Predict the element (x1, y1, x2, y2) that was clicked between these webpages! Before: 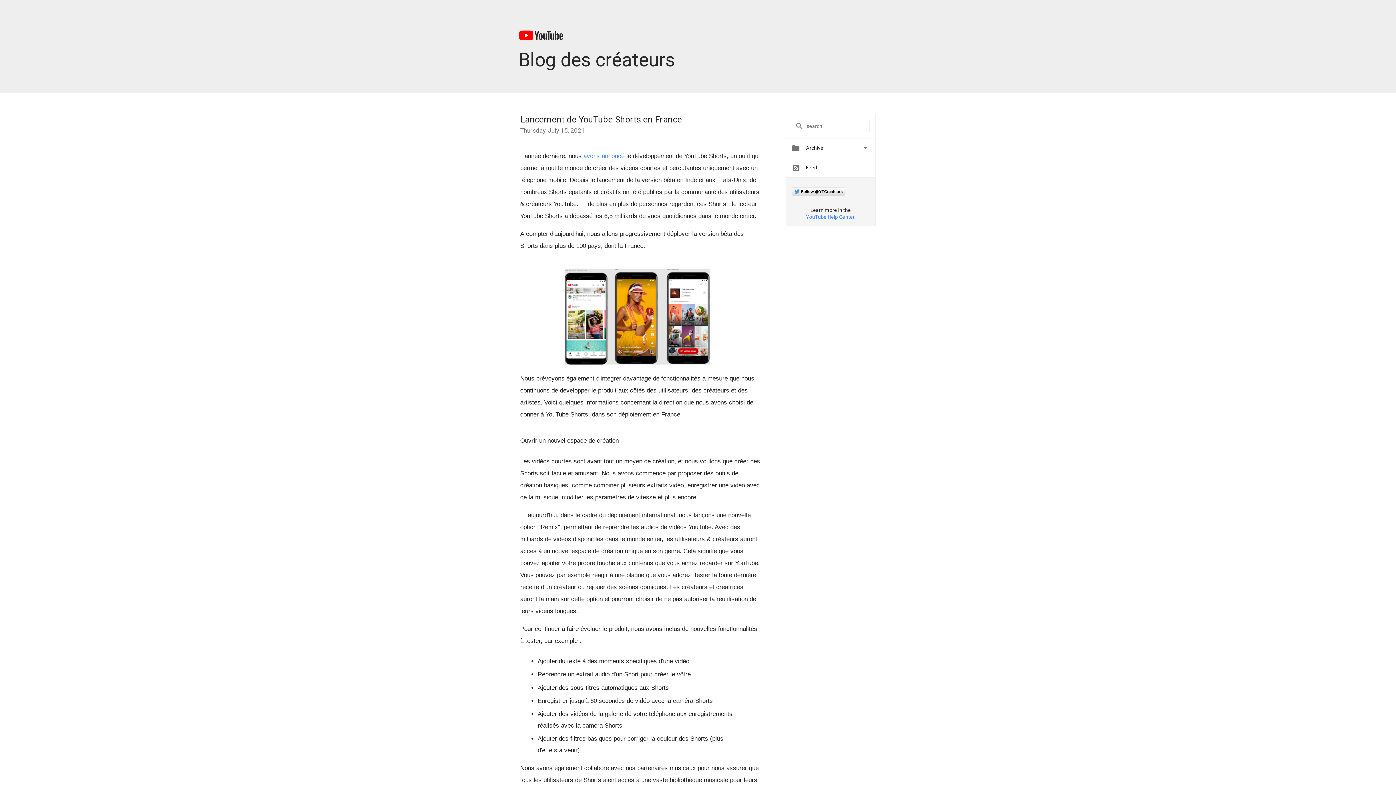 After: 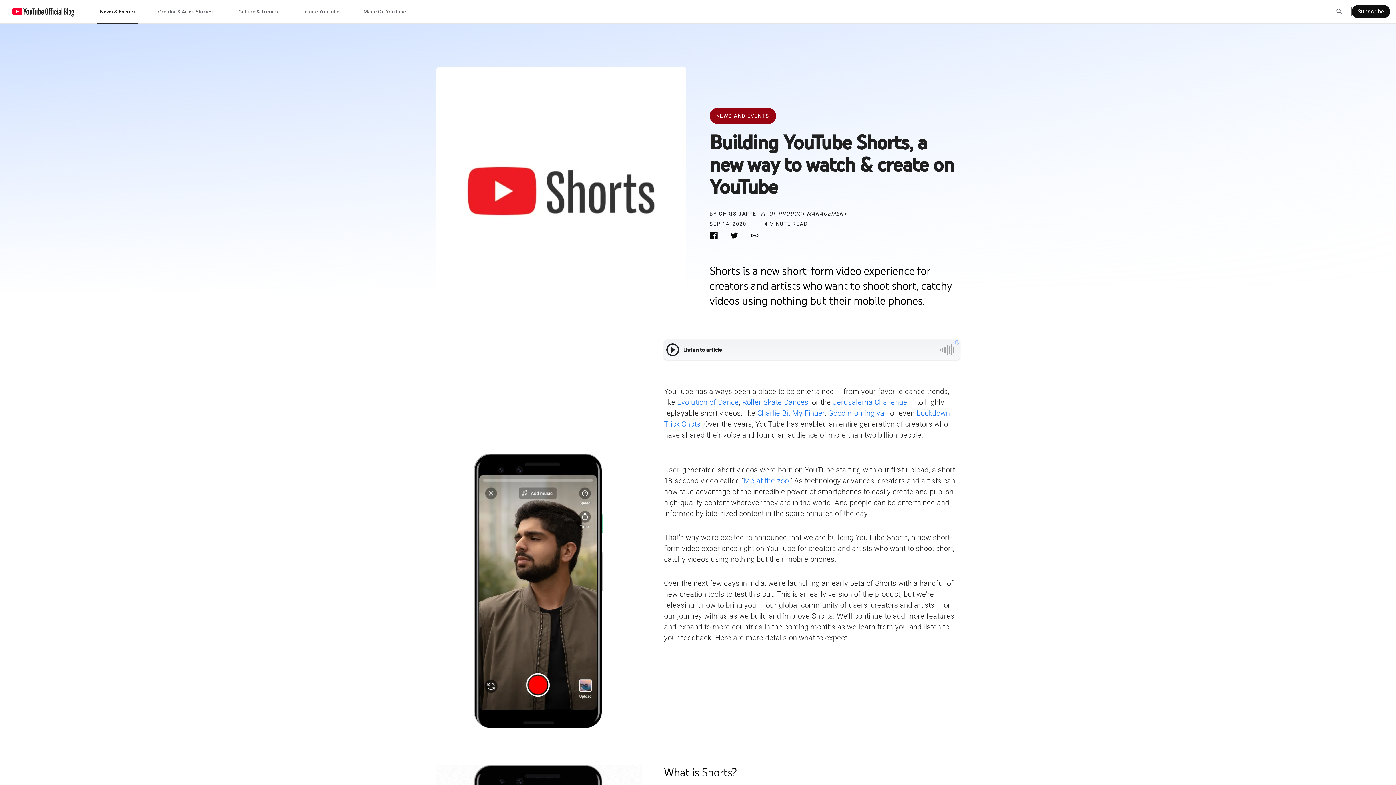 Action: bbox: (583, 152, 624, 159) label: avons annoncé